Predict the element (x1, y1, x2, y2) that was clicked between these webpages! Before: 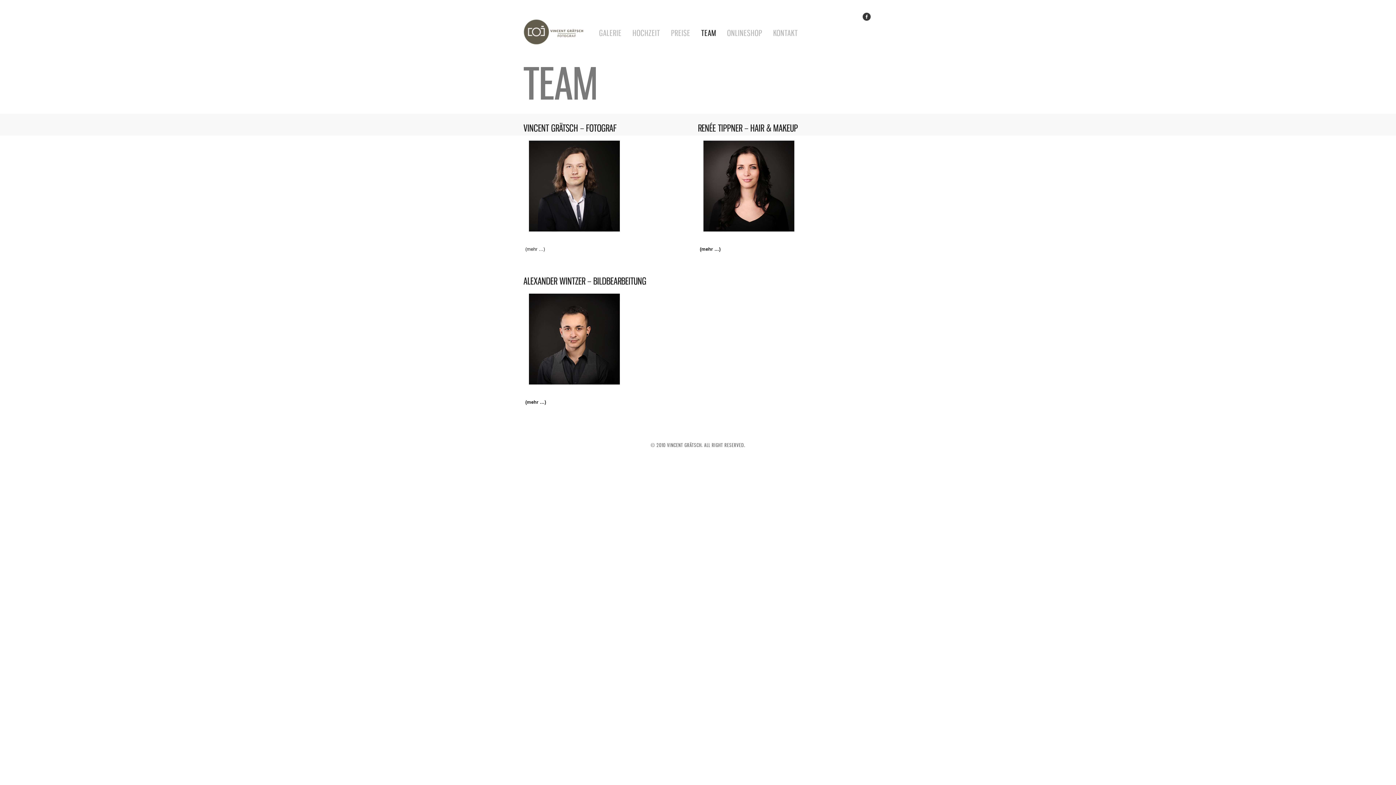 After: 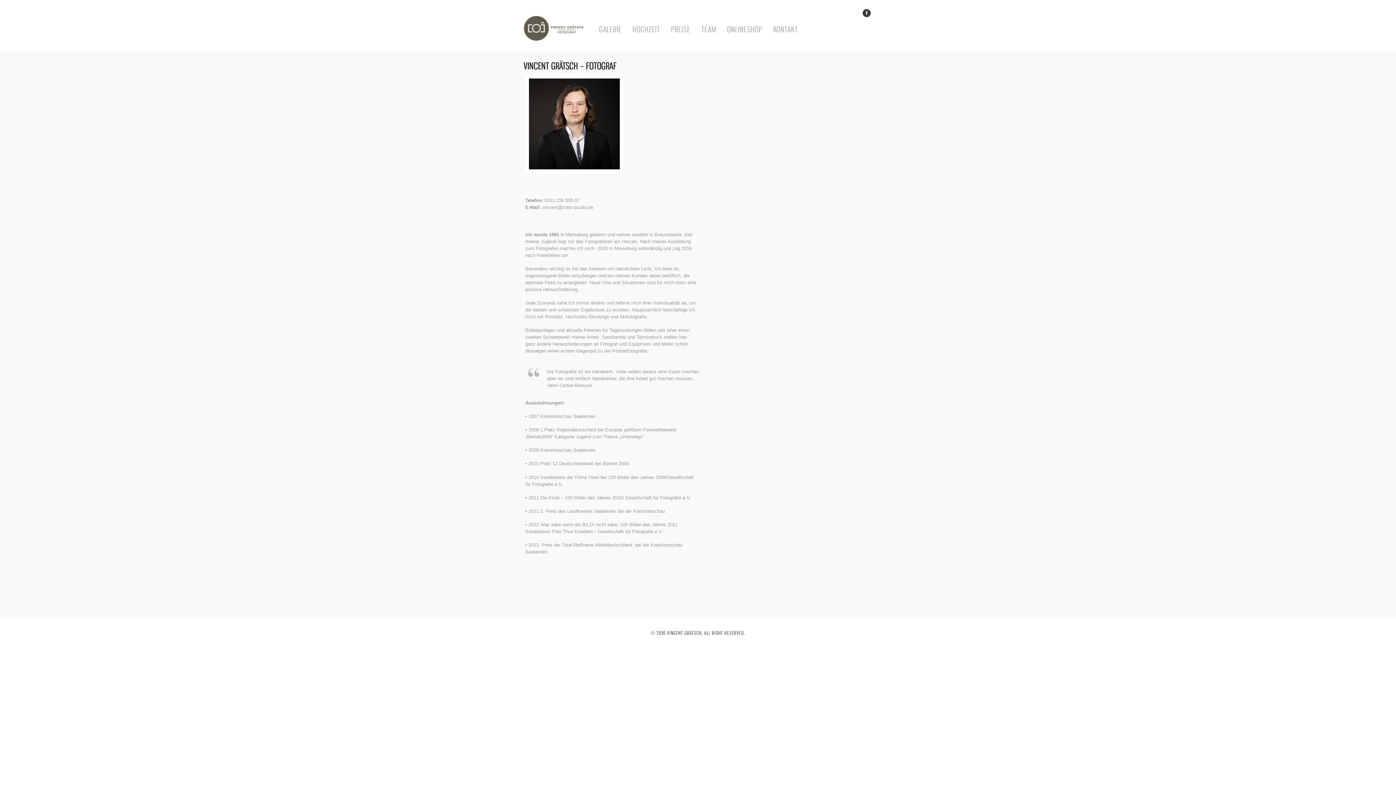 Action: bbox: (525, 230, 623, 236)